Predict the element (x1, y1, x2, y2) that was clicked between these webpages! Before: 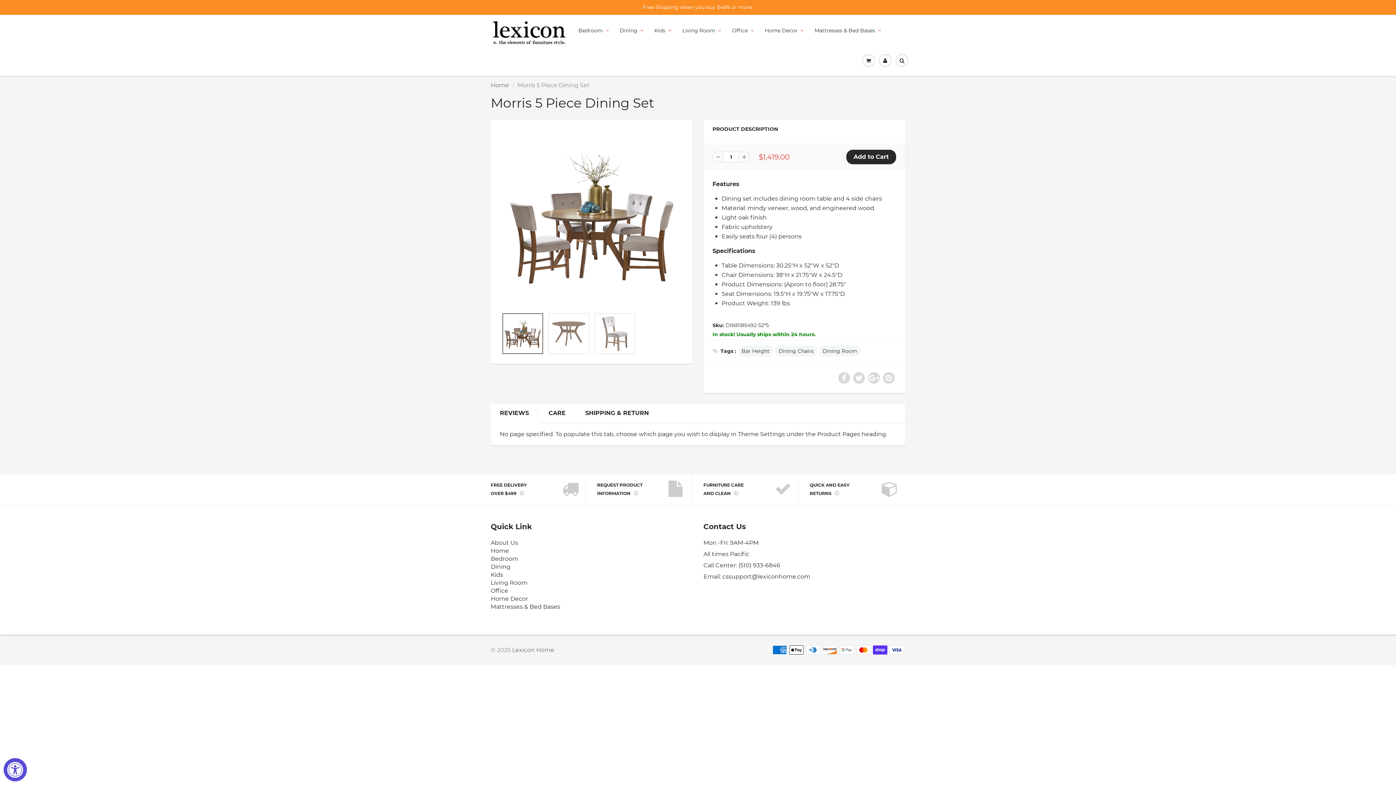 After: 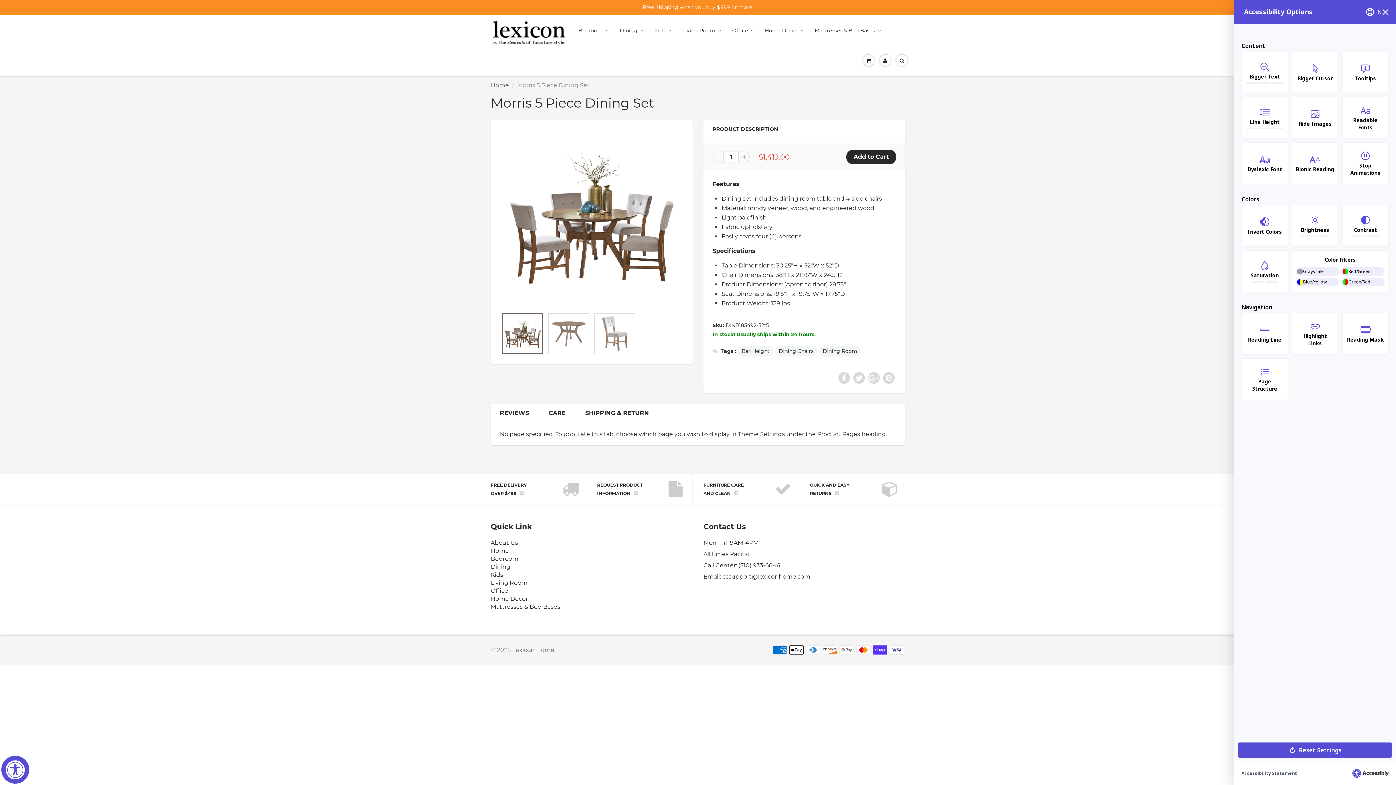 Action: bbox: (3, 758, 26, 781) label: Accessibility Widget, click to open